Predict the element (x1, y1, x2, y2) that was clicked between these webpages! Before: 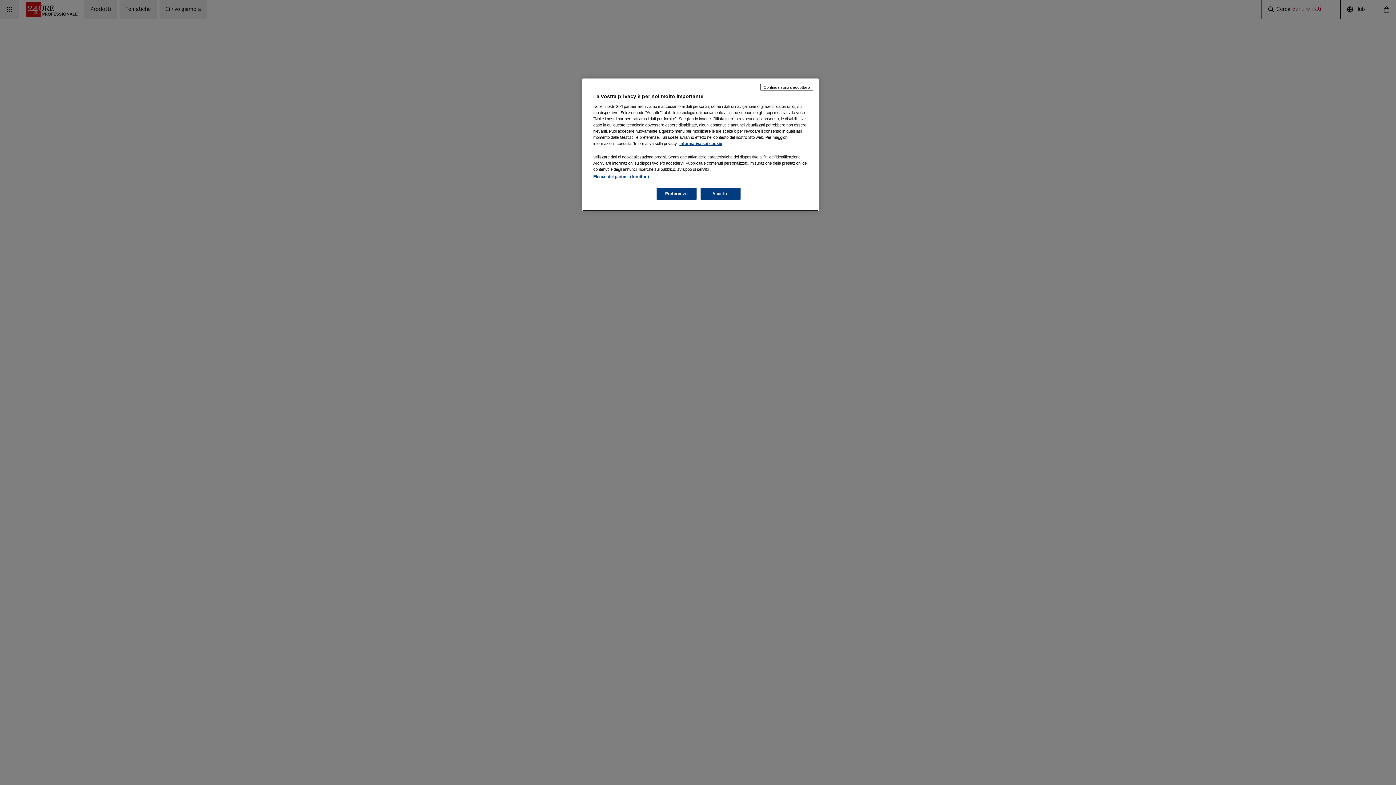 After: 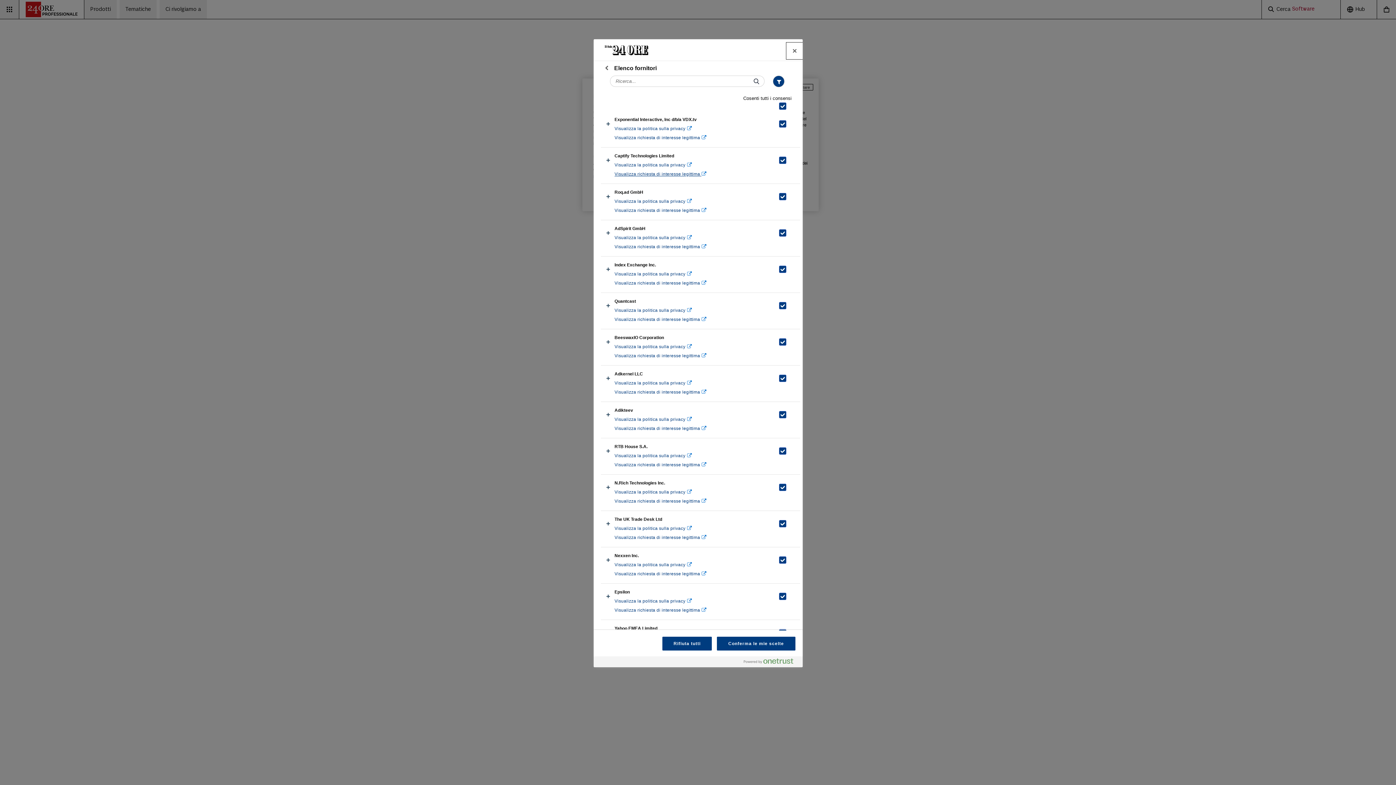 Action: bbox: (593, 174, 649, 178) label: Elenco dei partner (fornitori)